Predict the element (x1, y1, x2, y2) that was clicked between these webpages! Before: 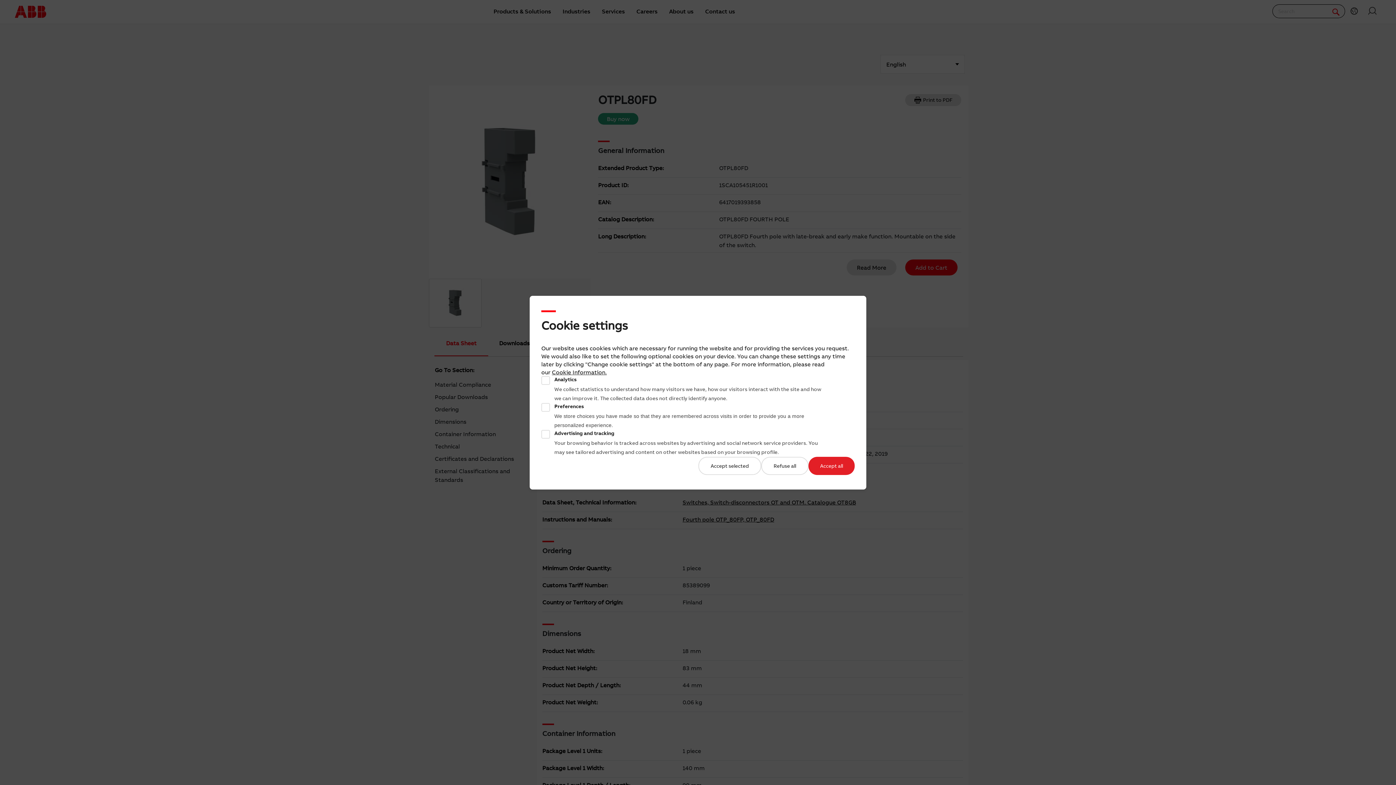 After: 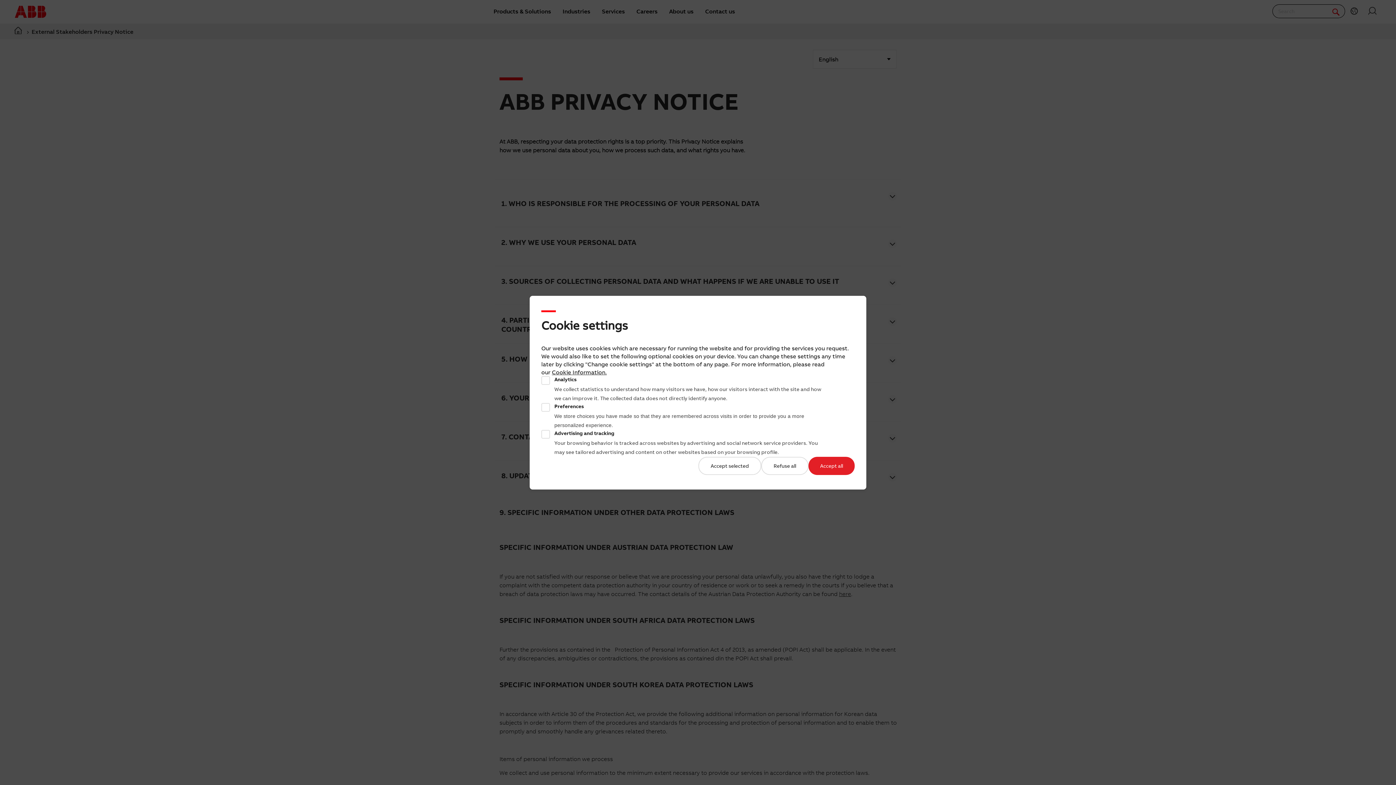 Action: label: Cookie Information bbox: (552, 368, 605, 375)